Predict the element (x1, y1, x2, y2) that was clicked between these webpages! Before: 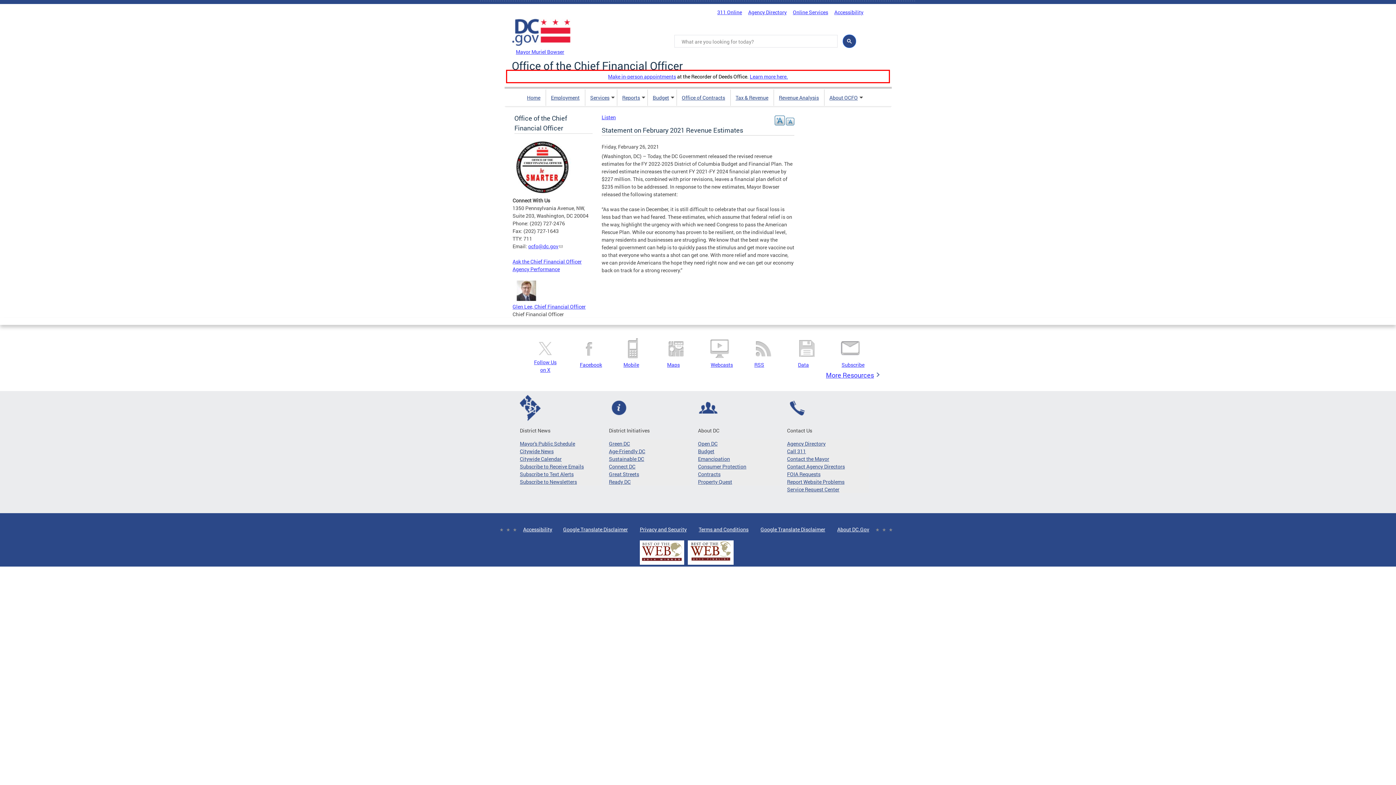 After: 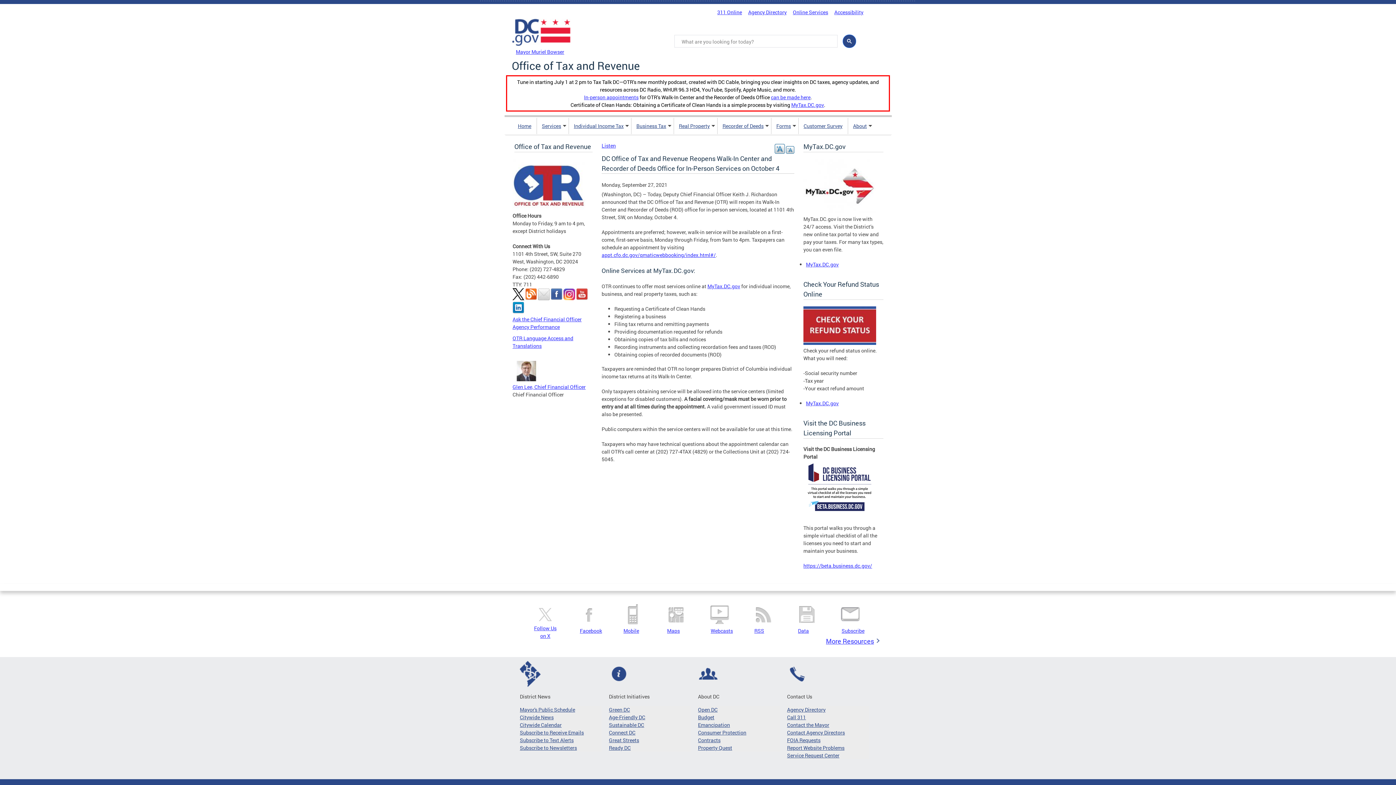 Action: bbox: (750, 73, 788, 80) label: Learn more here.